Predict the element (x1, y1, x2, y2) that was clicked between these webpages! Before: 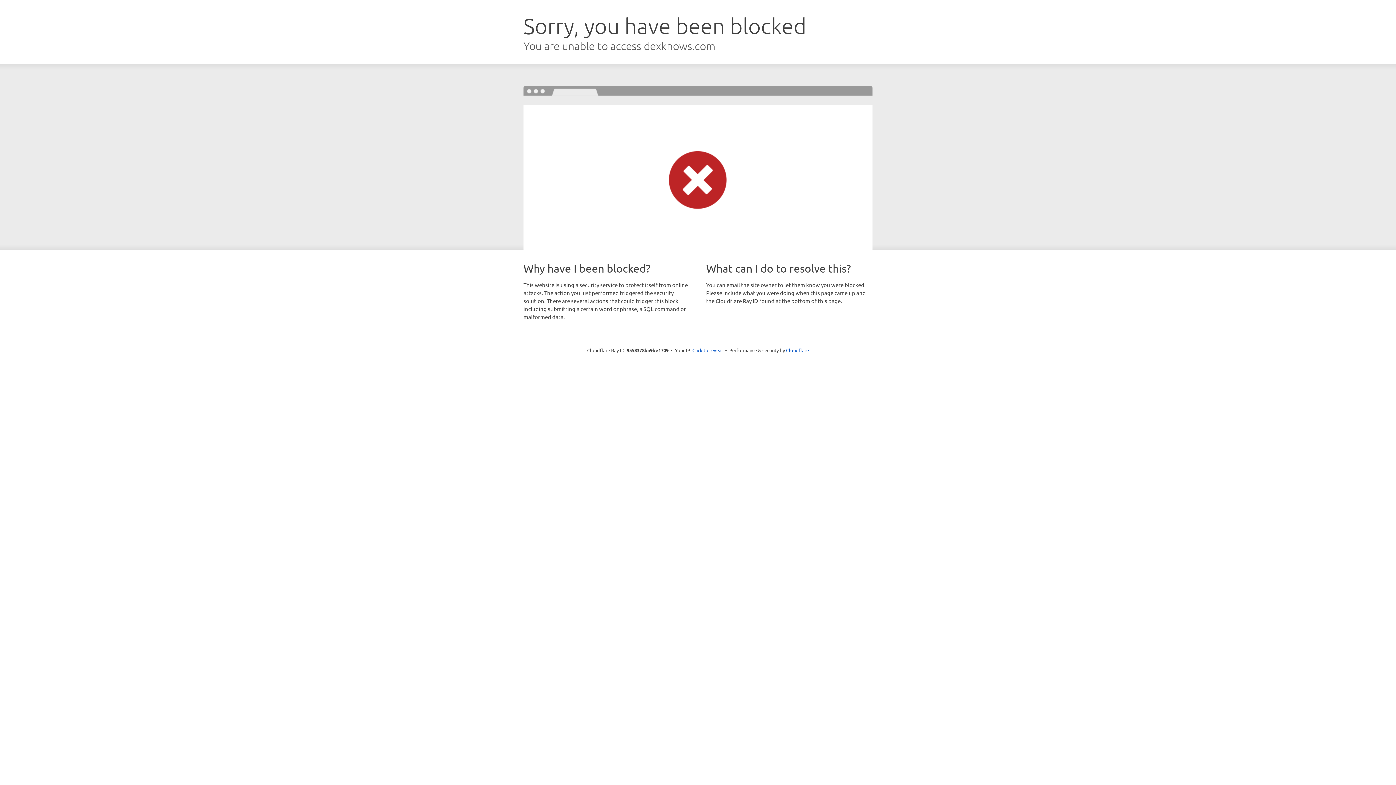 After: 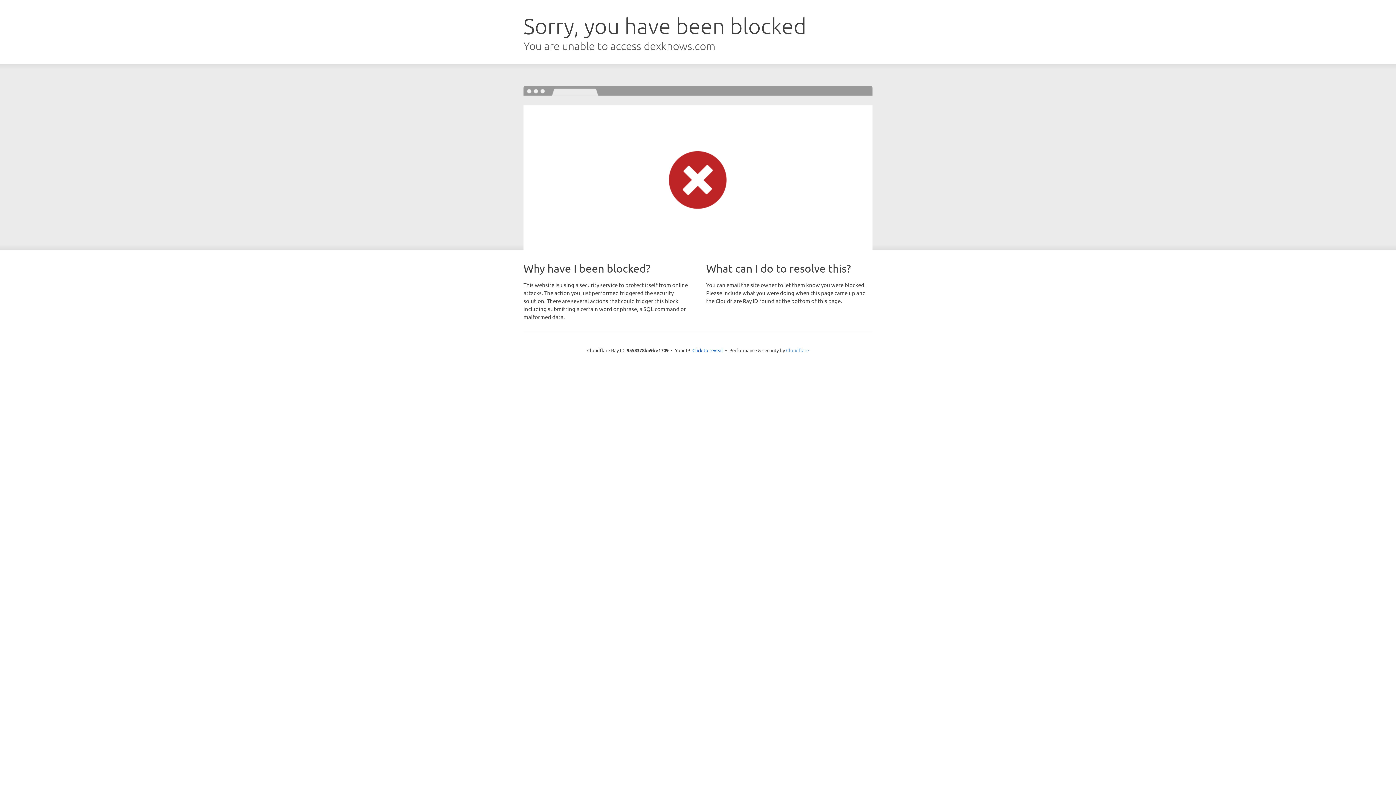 Action: label: Cloudflare bbox: (786, 347, 809, 353)